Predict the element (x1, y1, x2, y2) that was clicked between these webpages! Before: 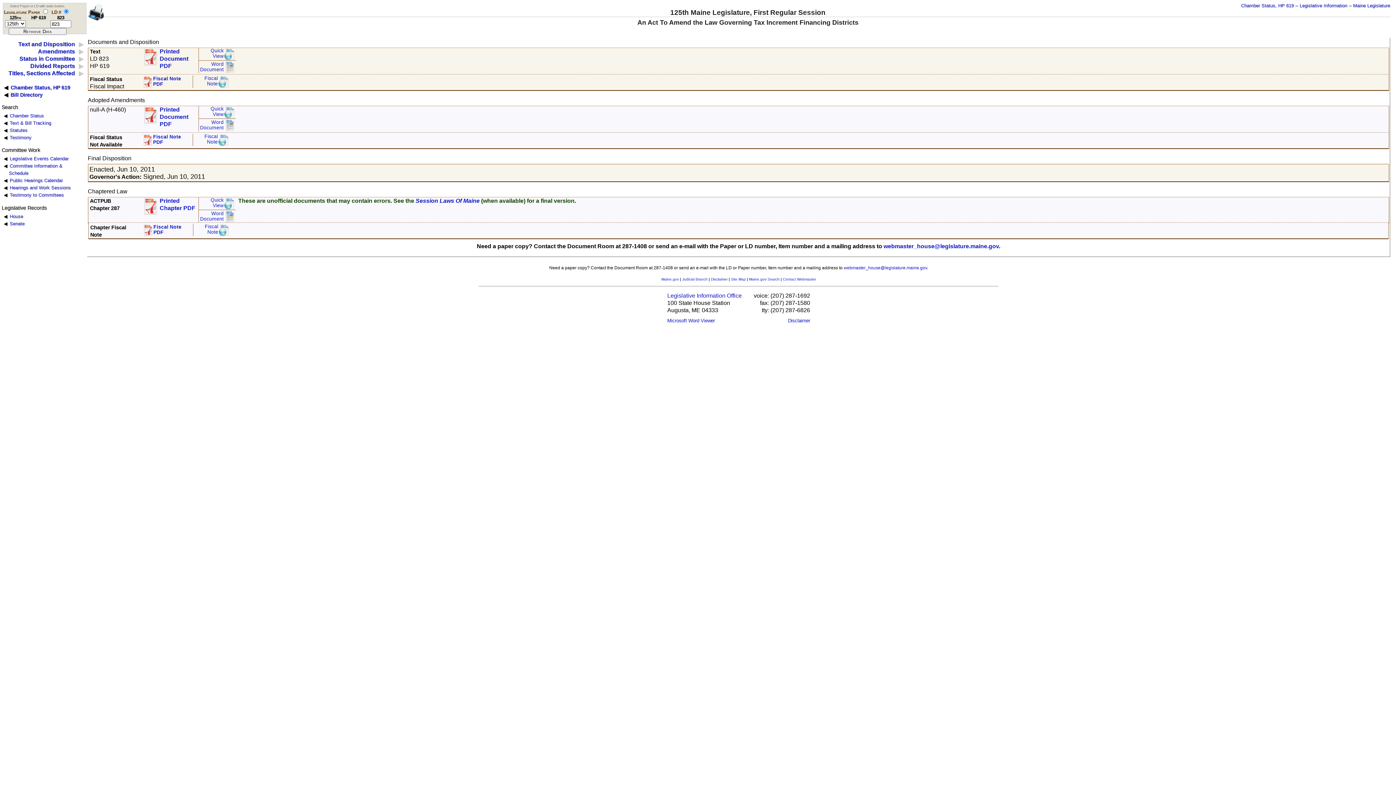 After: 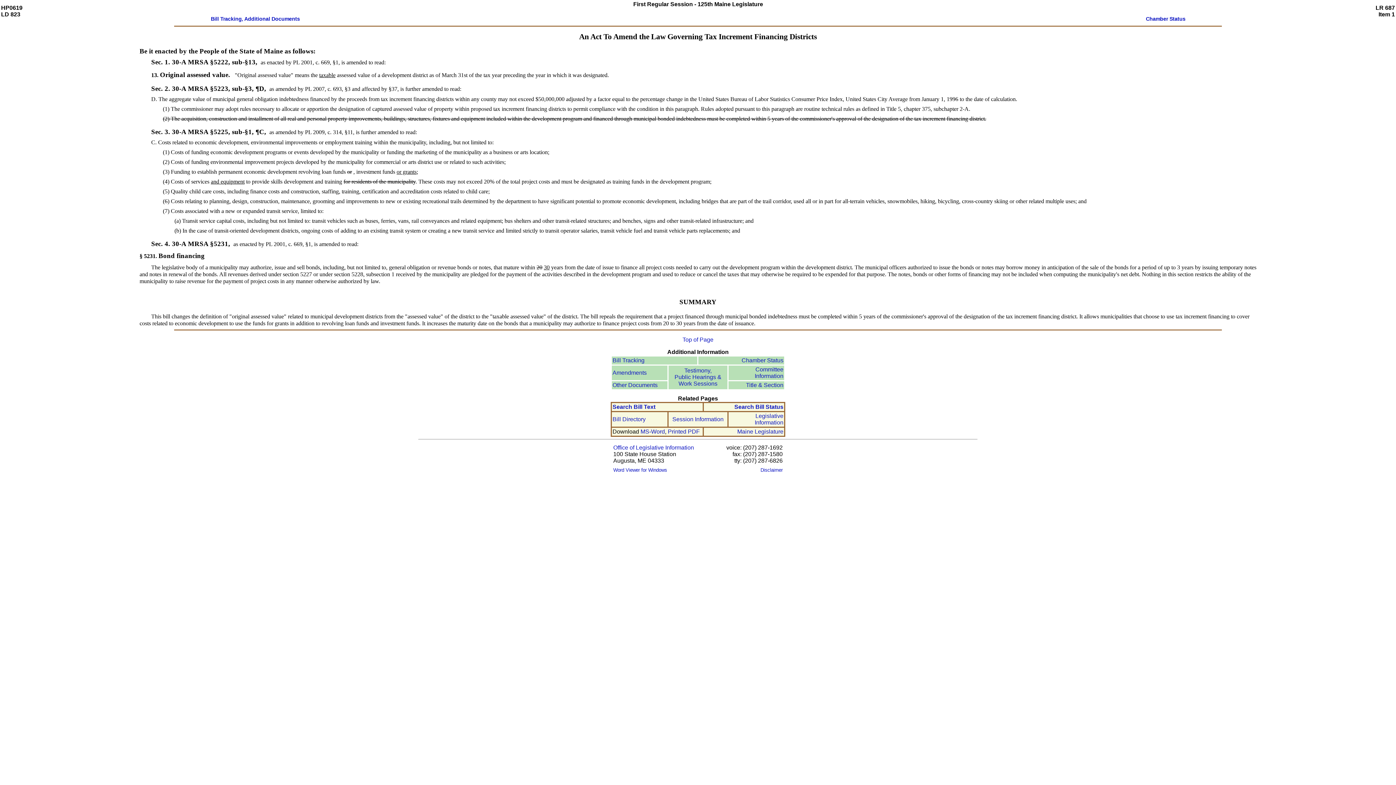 Action: label: Quick
View bbox: (198, 47, 236, 60)